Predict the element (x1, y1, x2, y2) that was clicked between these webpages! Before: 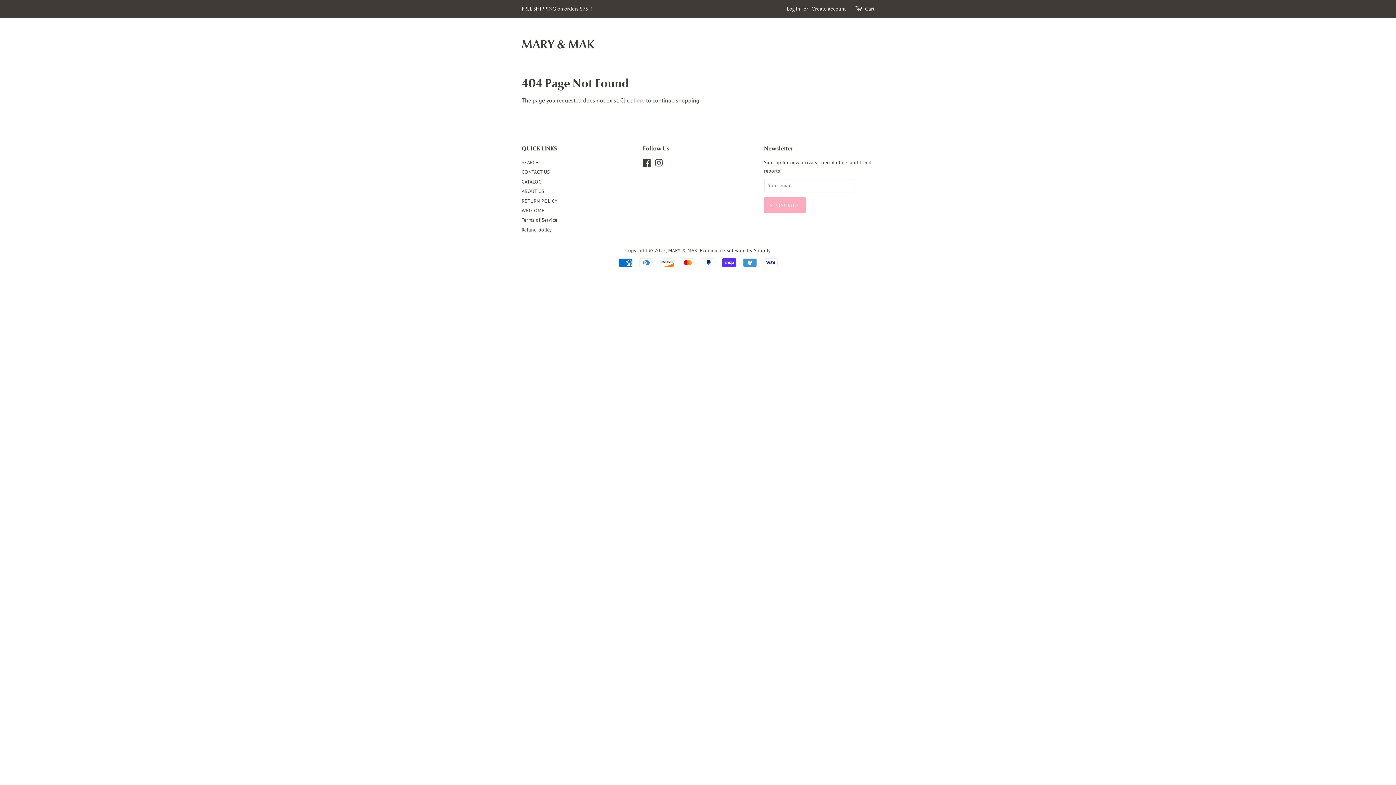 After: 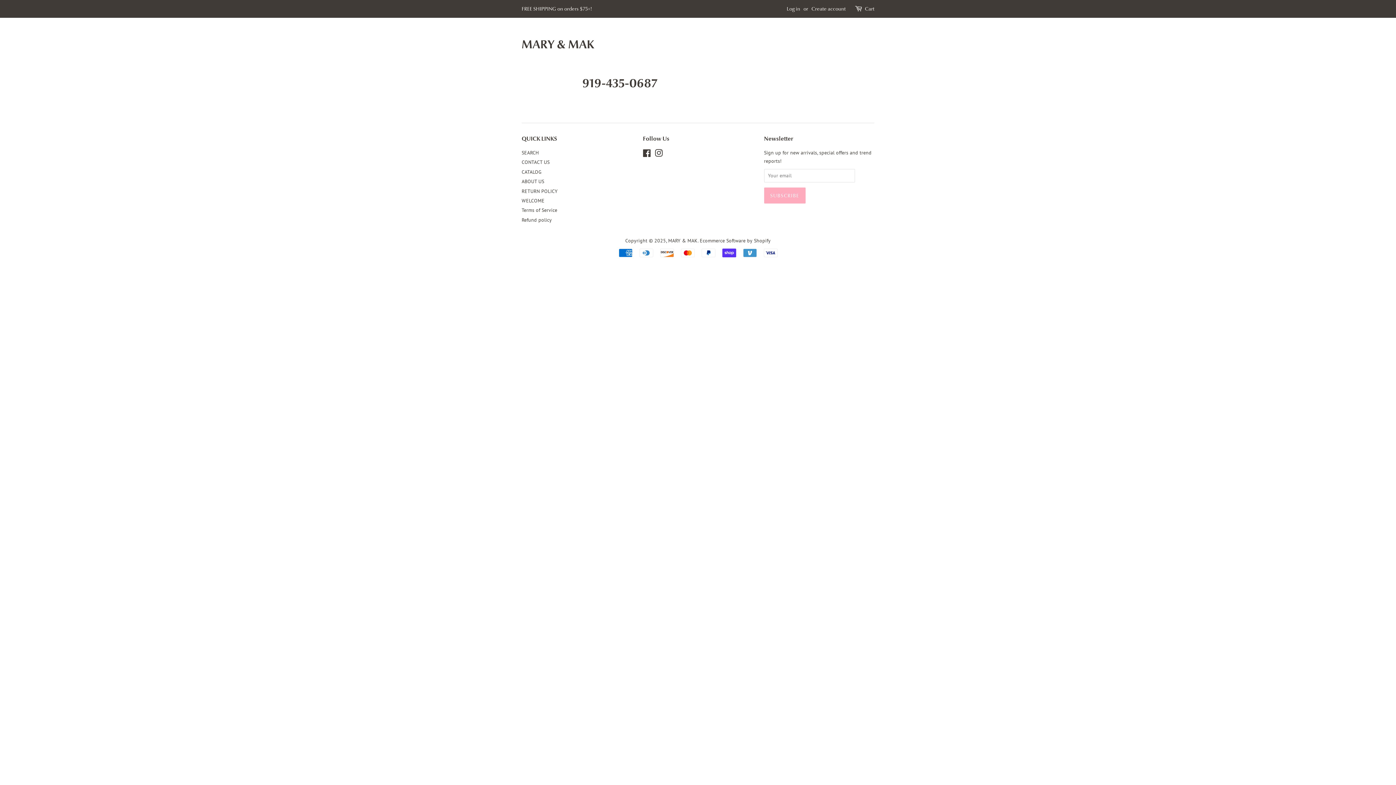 Action: label: CONTACT US bbox: (521, 168, 549, 175)